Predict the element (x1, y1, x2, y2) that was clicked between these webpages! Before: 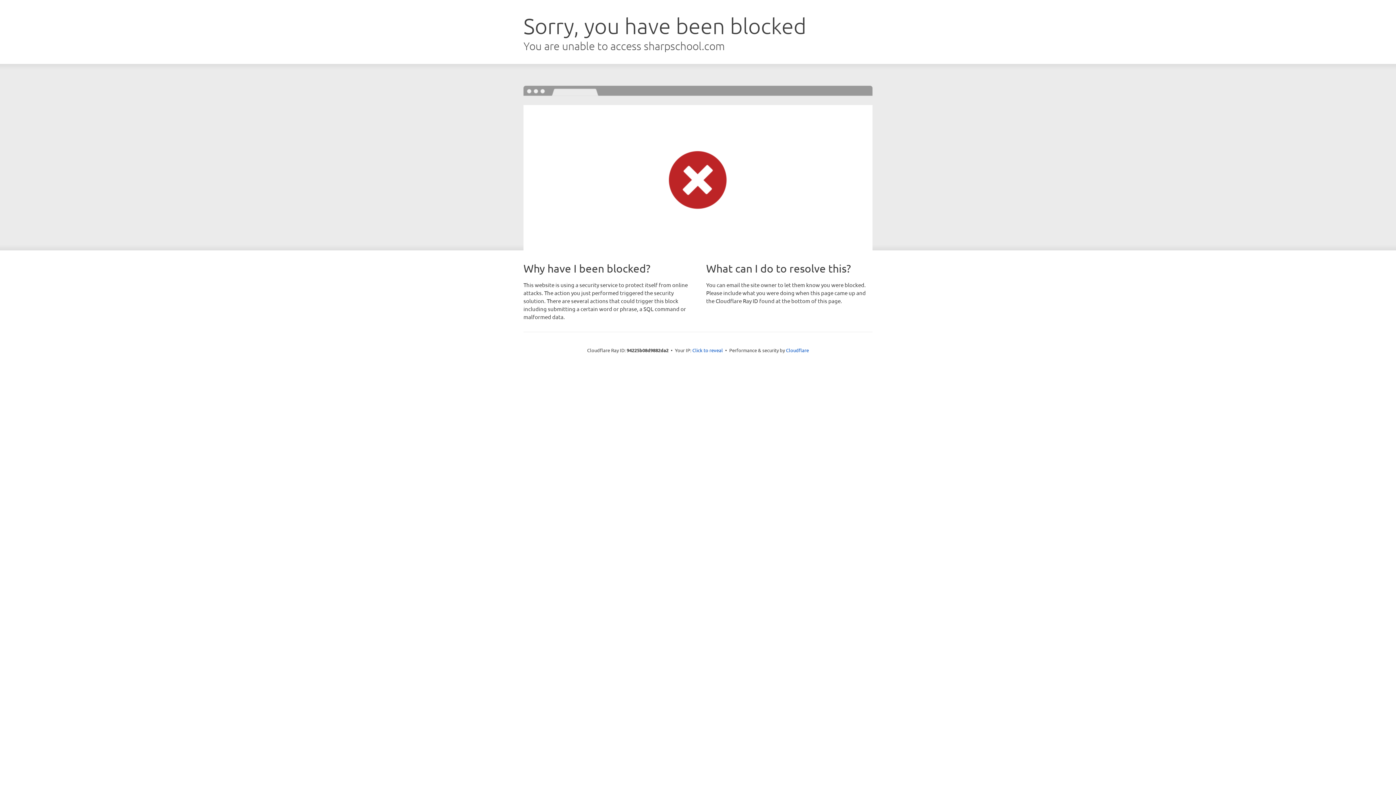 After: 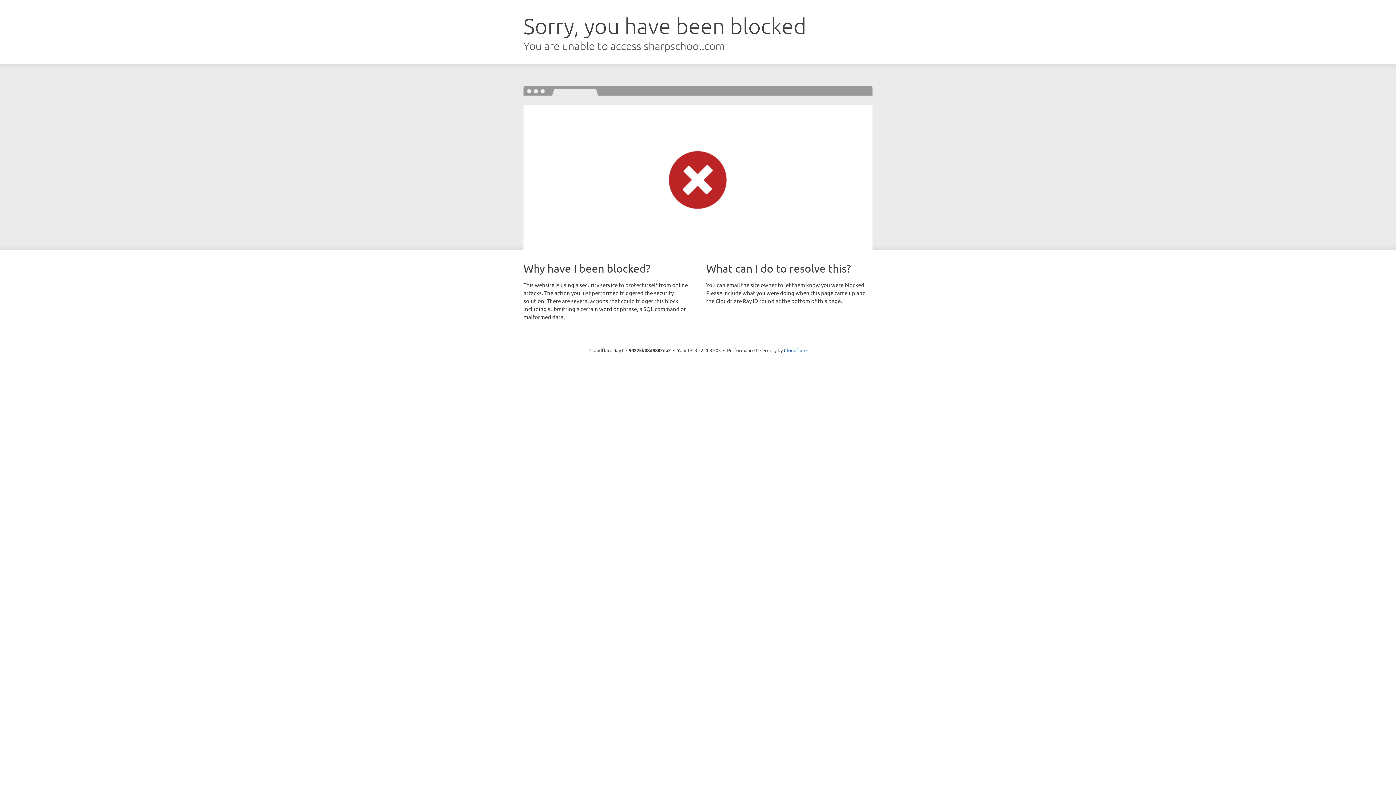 Action: bbox: (692, 346, 723, 353) label: Click to reveal